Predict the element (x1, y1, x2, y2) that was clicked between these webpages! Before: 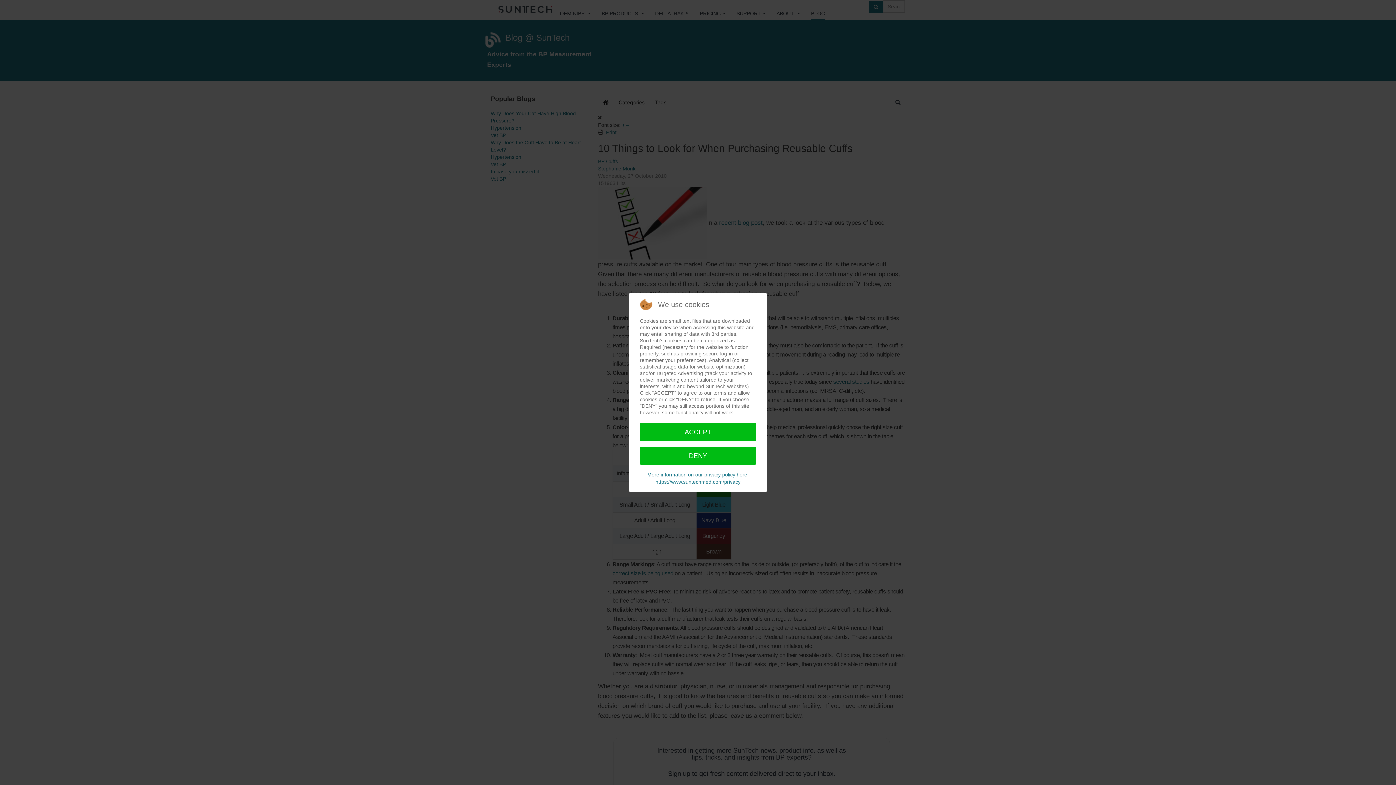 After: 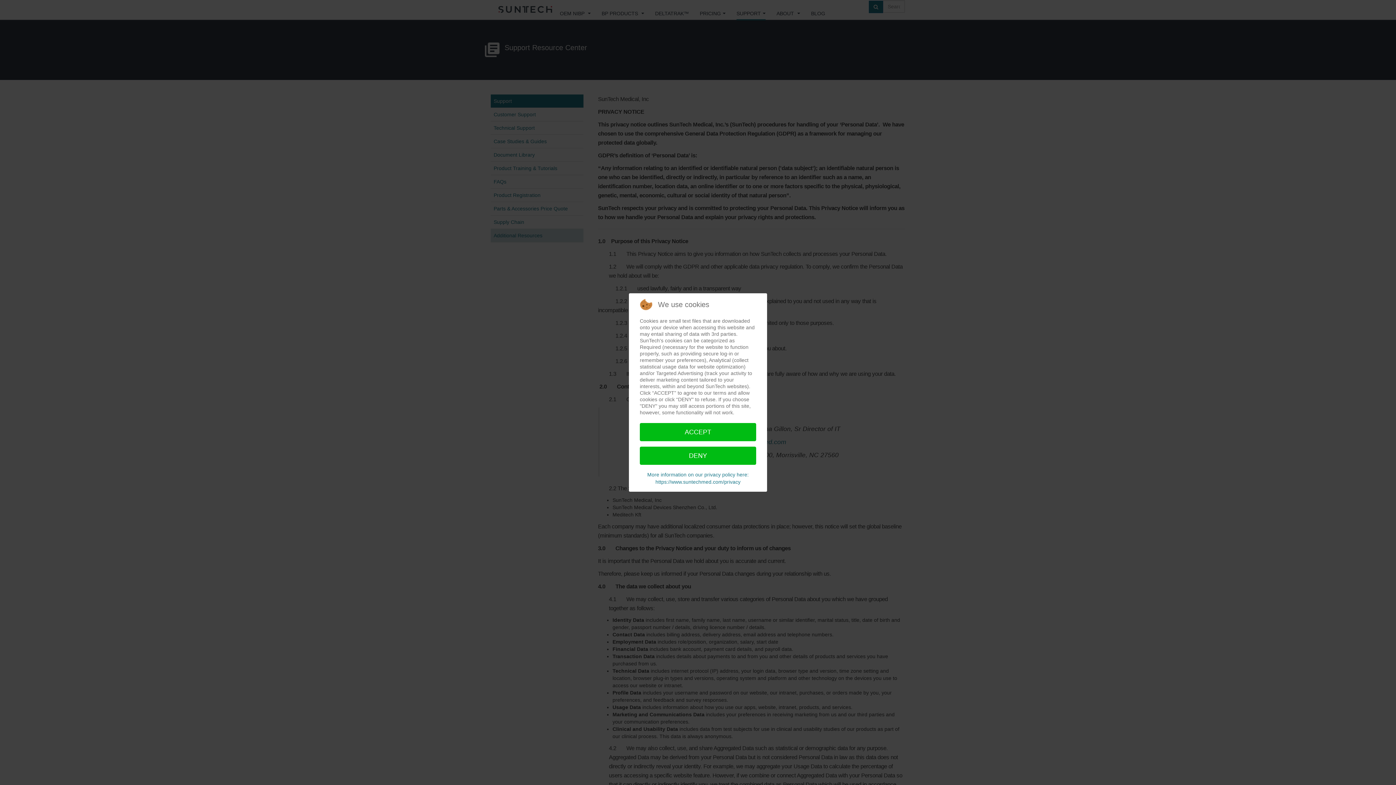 Action: bbox: (642, 471, 754, 485) label: More information on our privacy policy here: https://www.suntechmed.com/privacy